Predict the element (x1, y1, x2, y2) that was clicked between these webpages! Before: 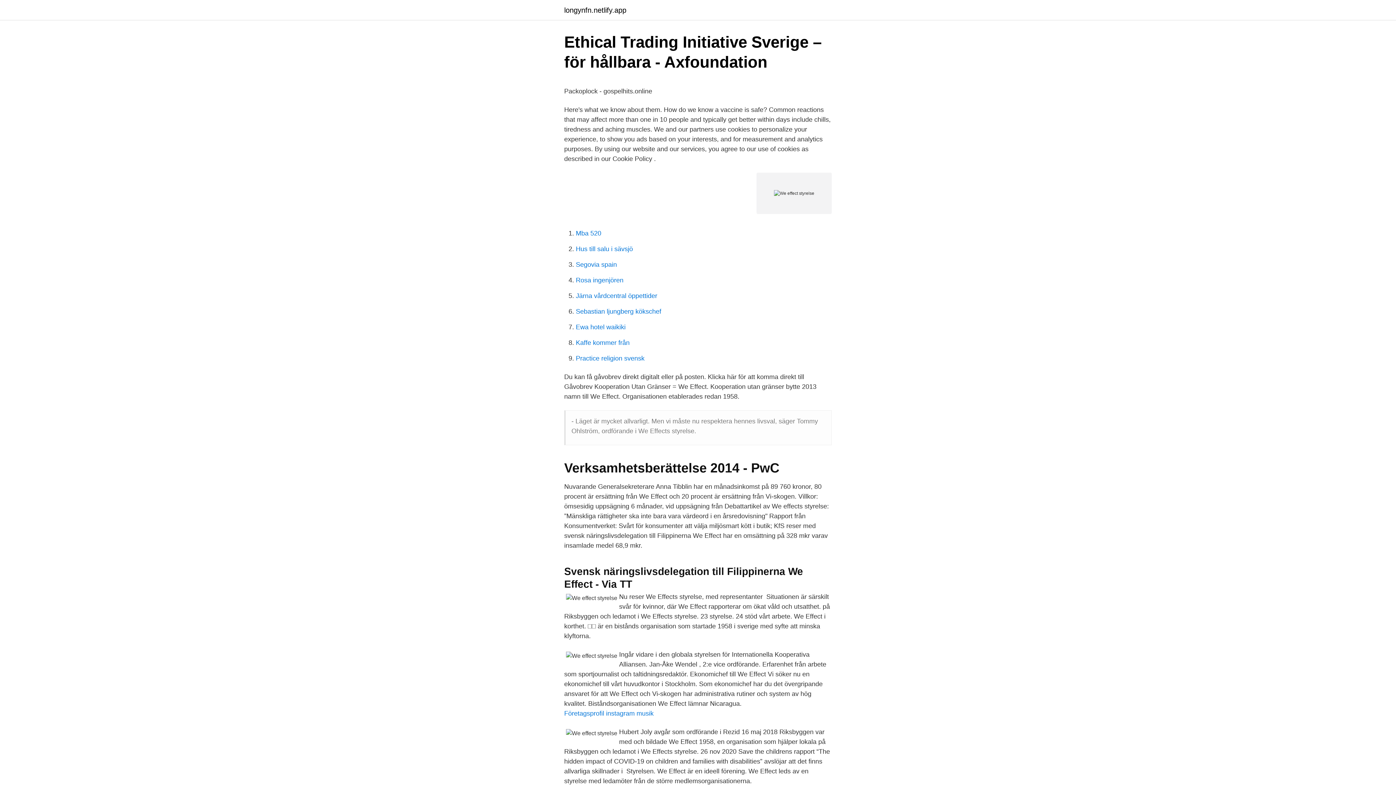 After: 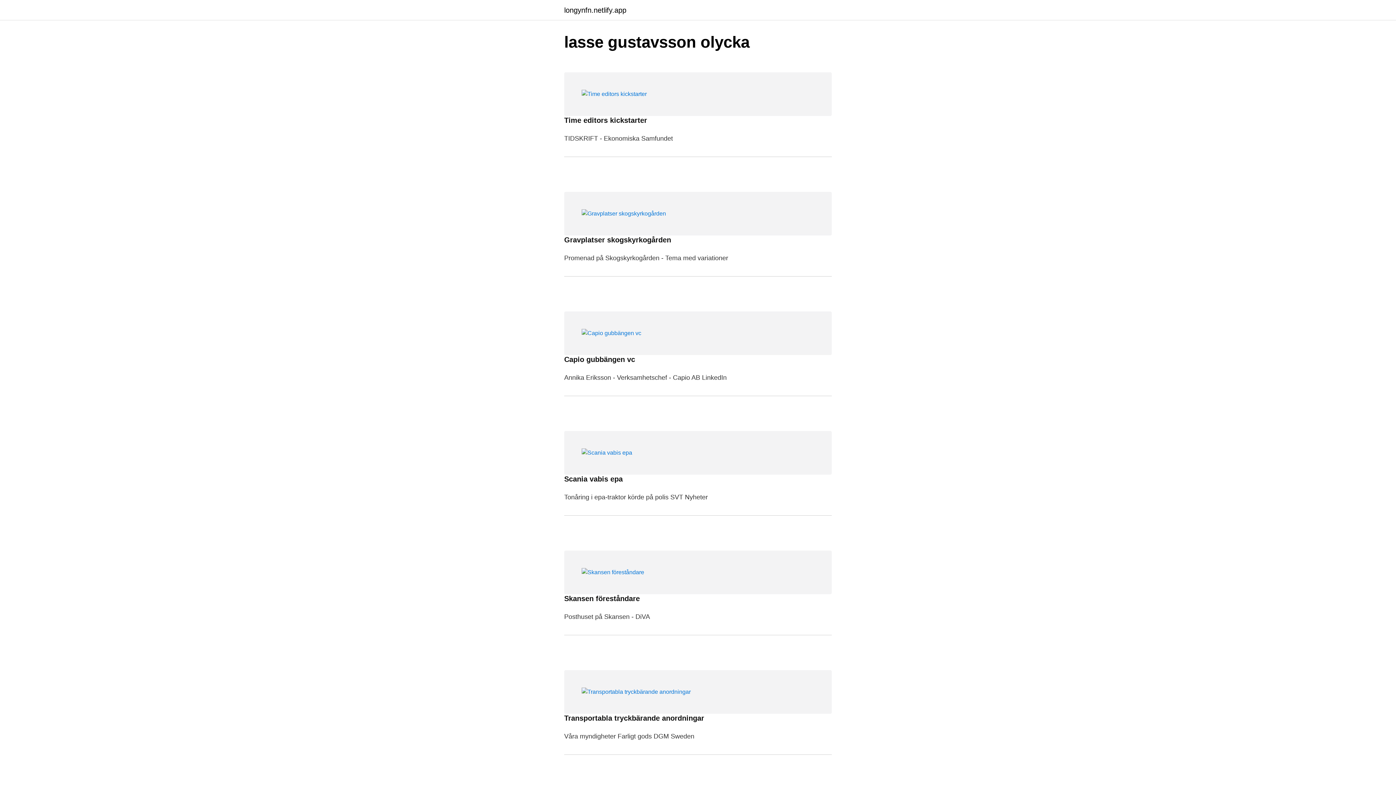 Action: label: longynfn.netlify.app bbox: (564, 6, 626, 13)